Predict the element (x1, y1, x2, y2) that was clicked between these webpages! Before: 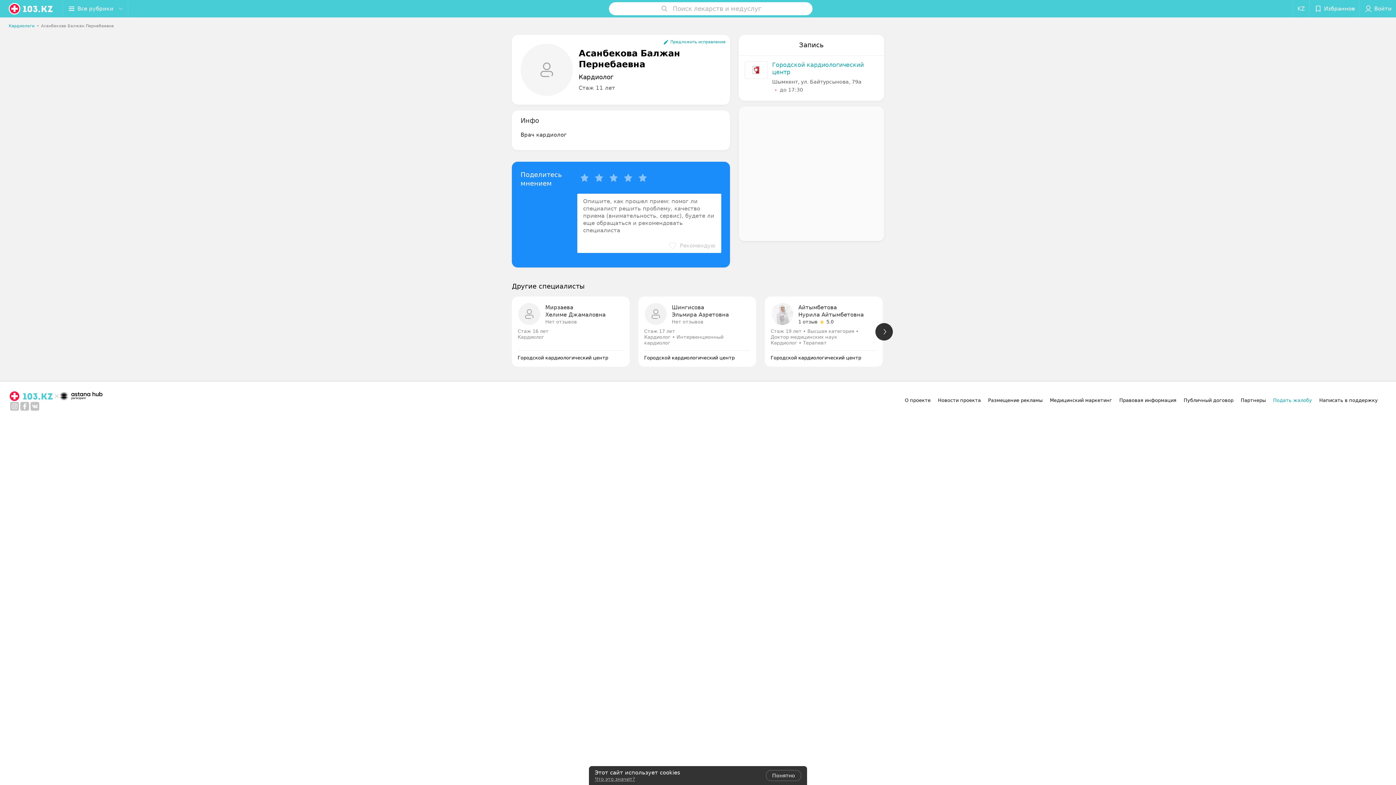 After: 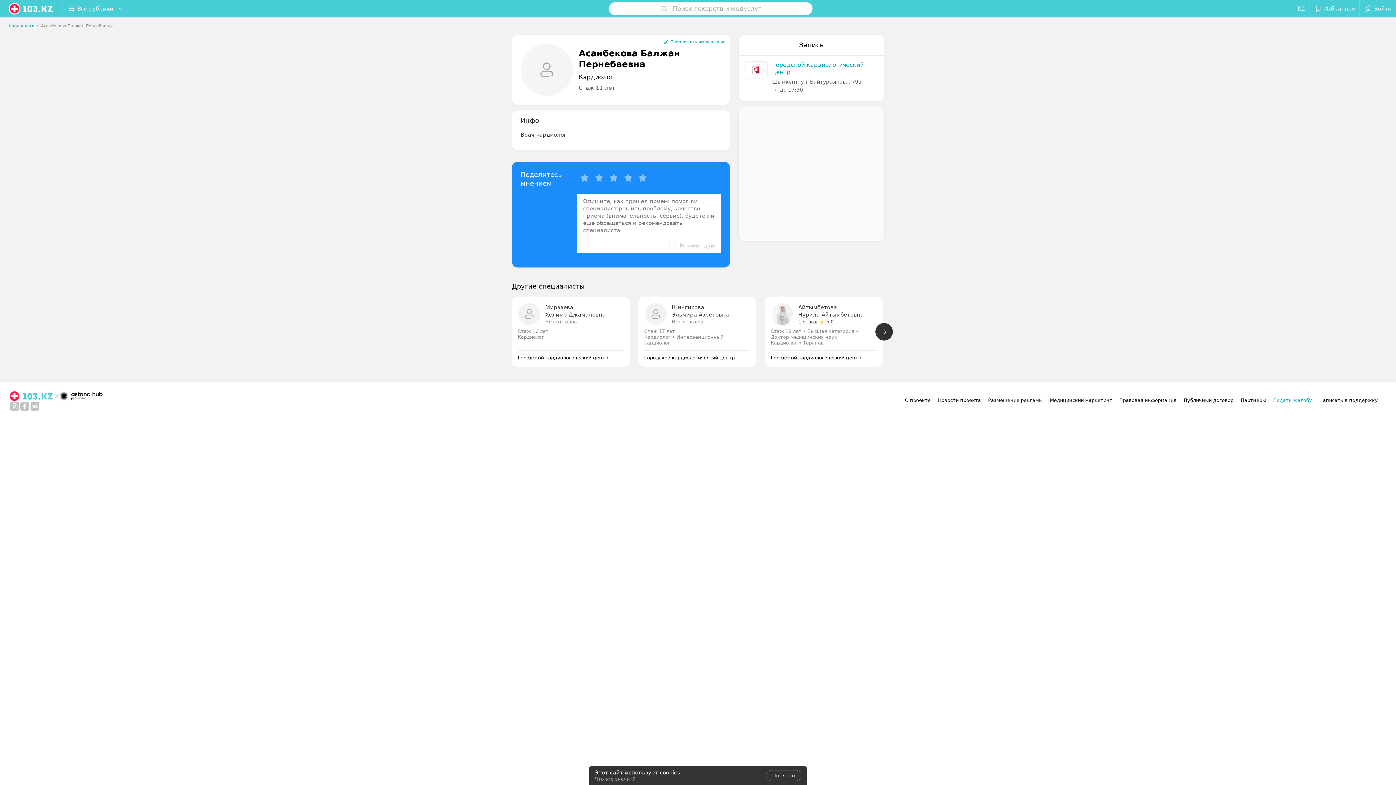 Action: label: Что это значит? bbox: (594, 776, 635, 782)